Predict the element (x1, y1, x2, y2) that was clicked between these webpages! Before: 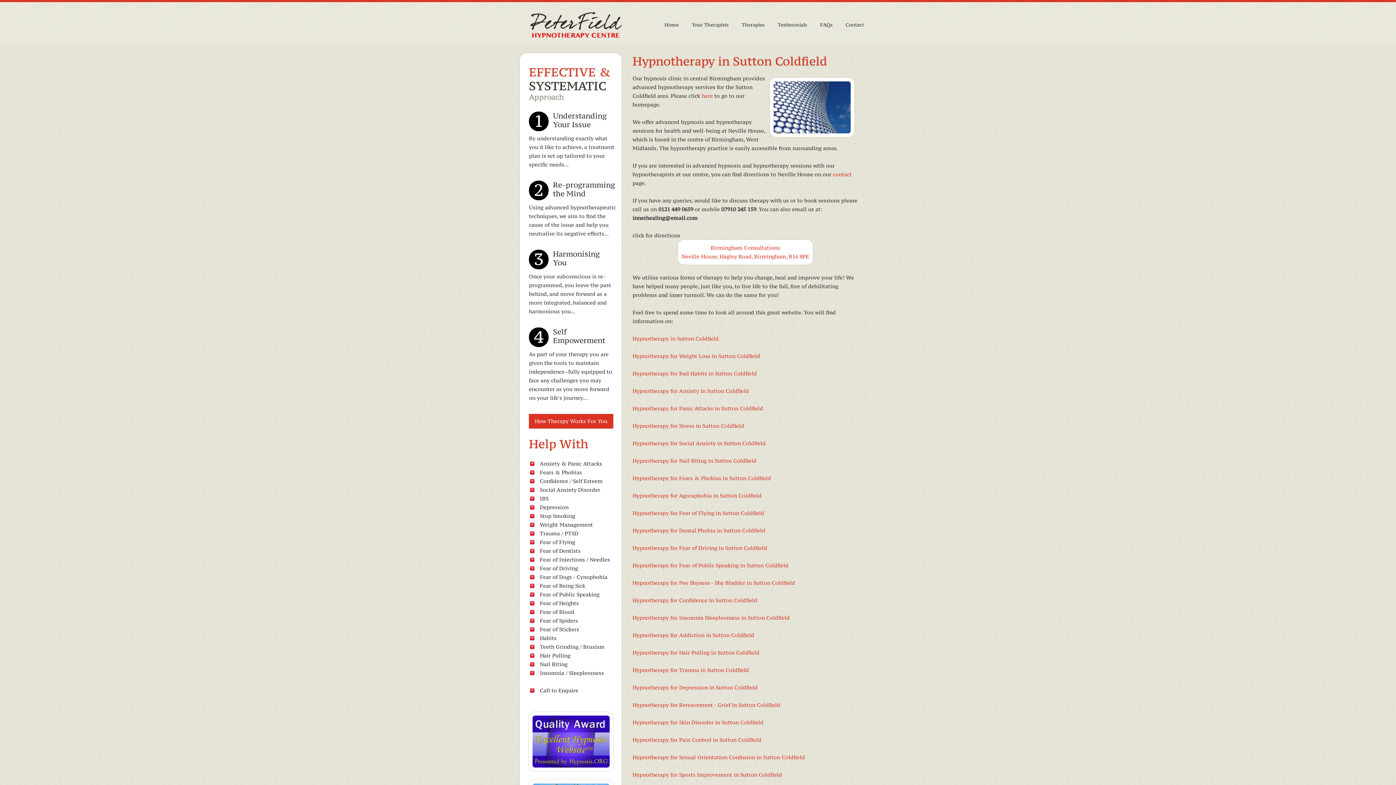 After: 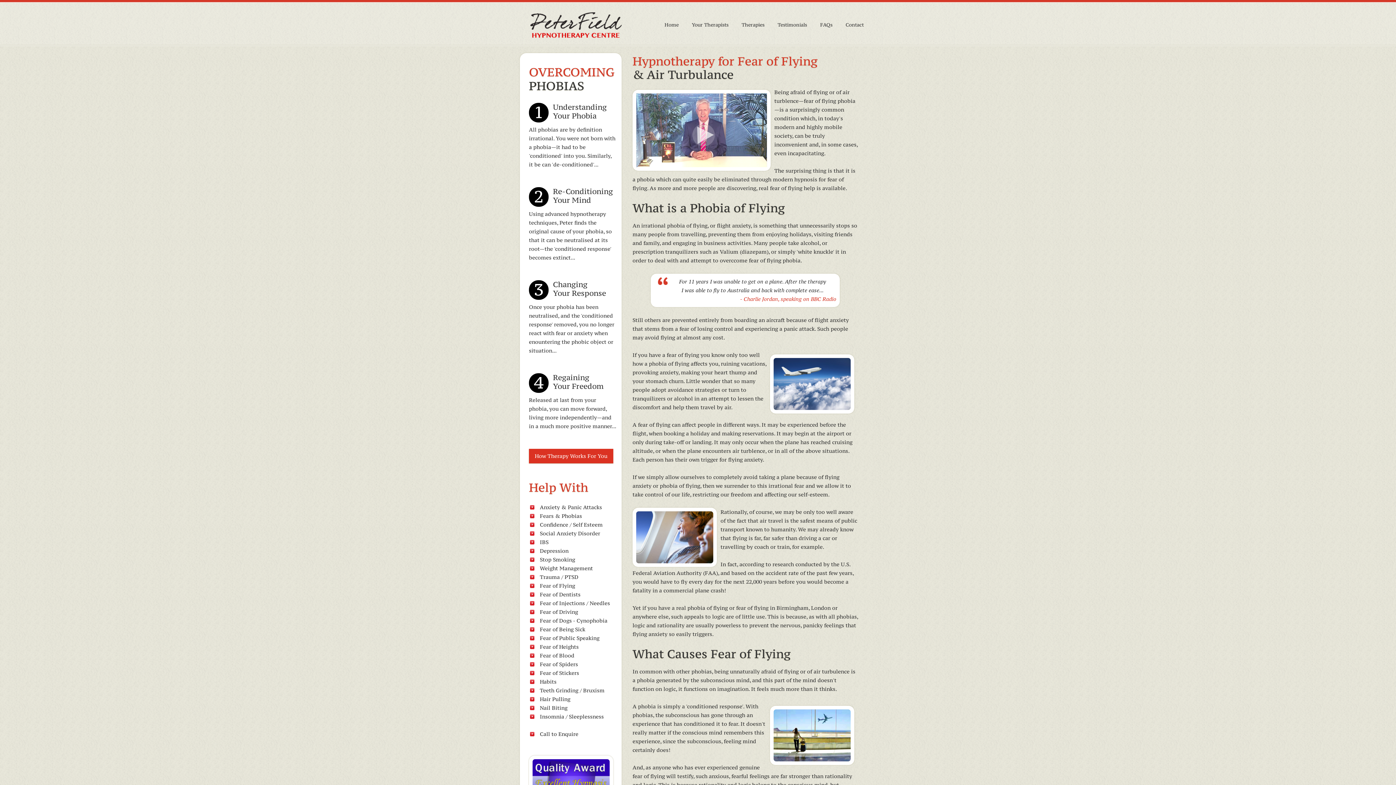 Action: label: Hypnotherapy for Fear of Flying in Sutton Coldfield bbox: (632, 509, 764, 516)